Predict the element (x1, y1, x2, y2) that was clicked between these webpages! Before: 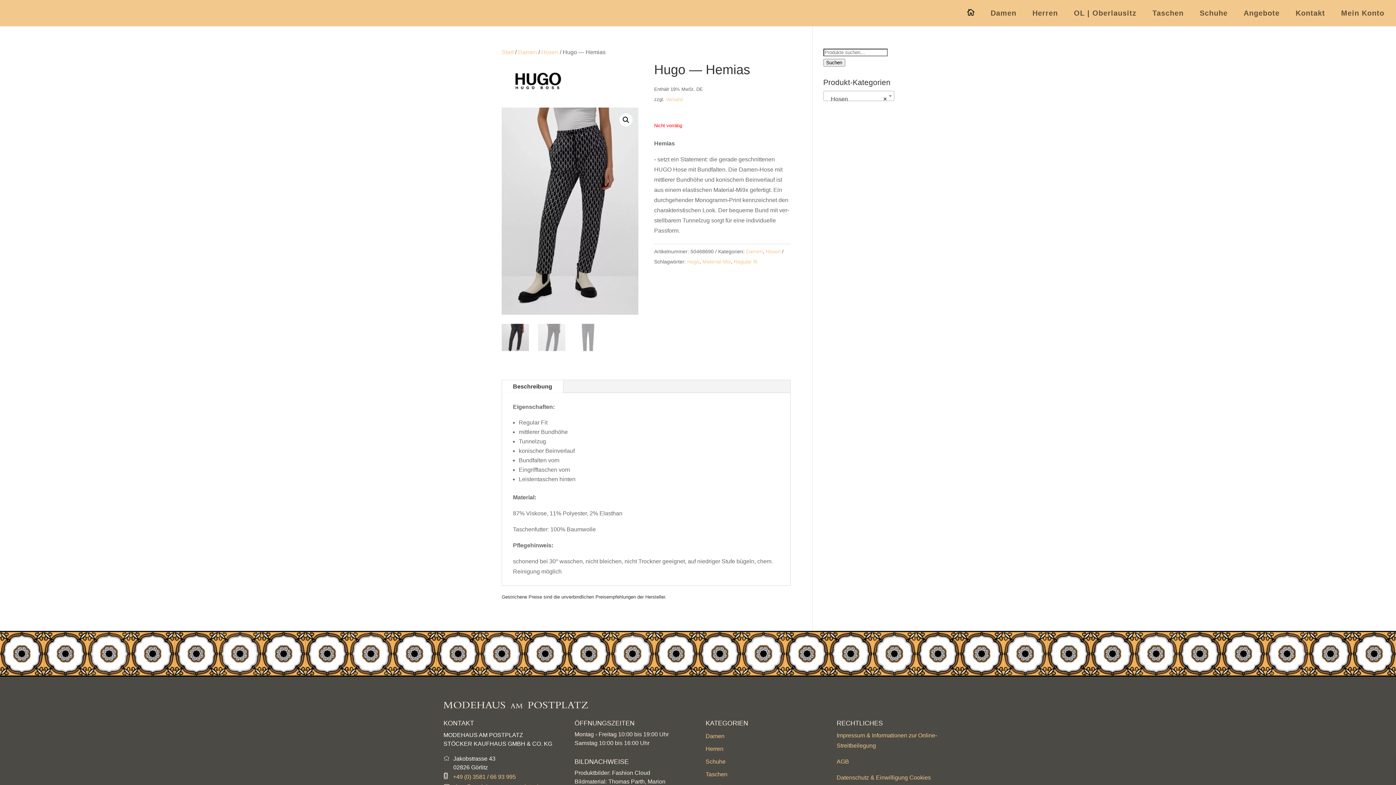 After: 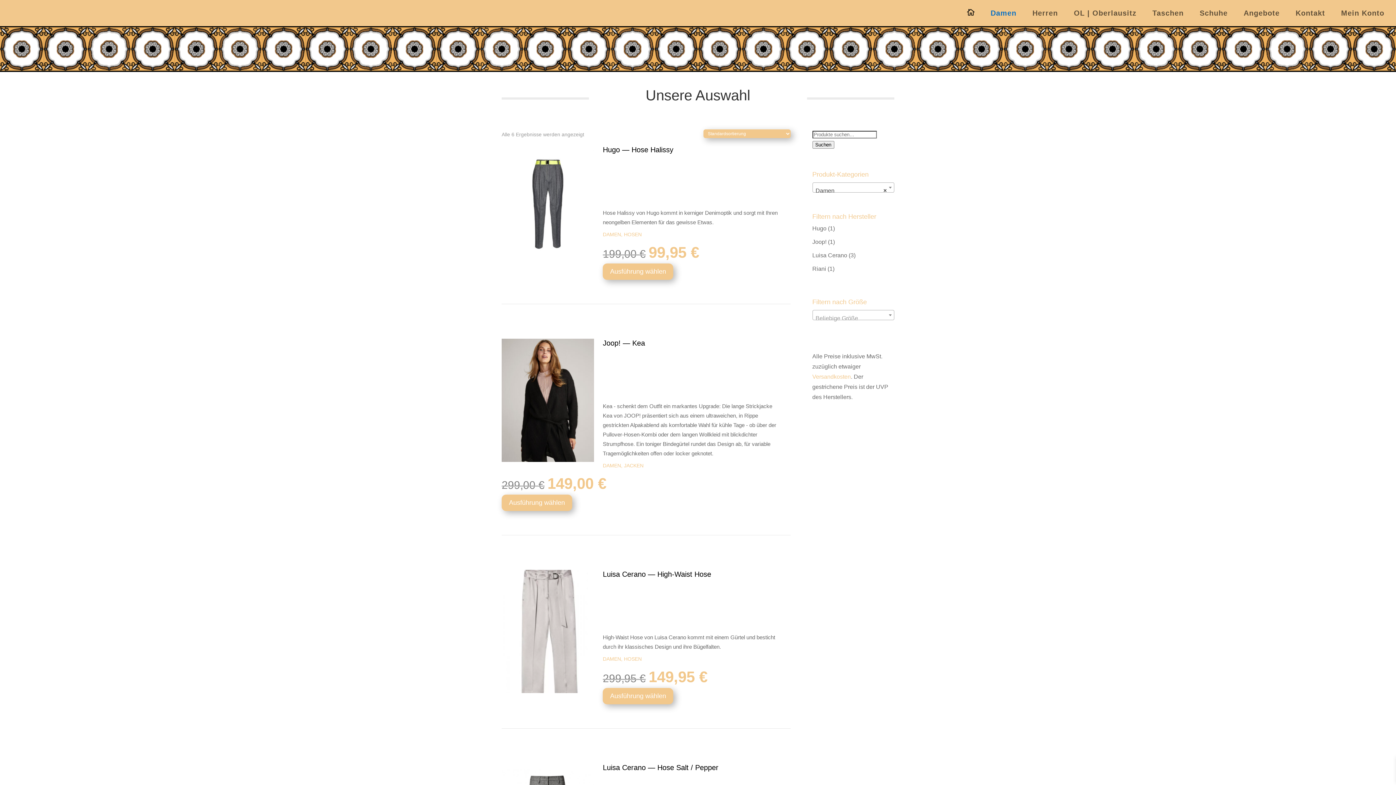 Action: bbox: (518, 49, 537, 55) label: Damen